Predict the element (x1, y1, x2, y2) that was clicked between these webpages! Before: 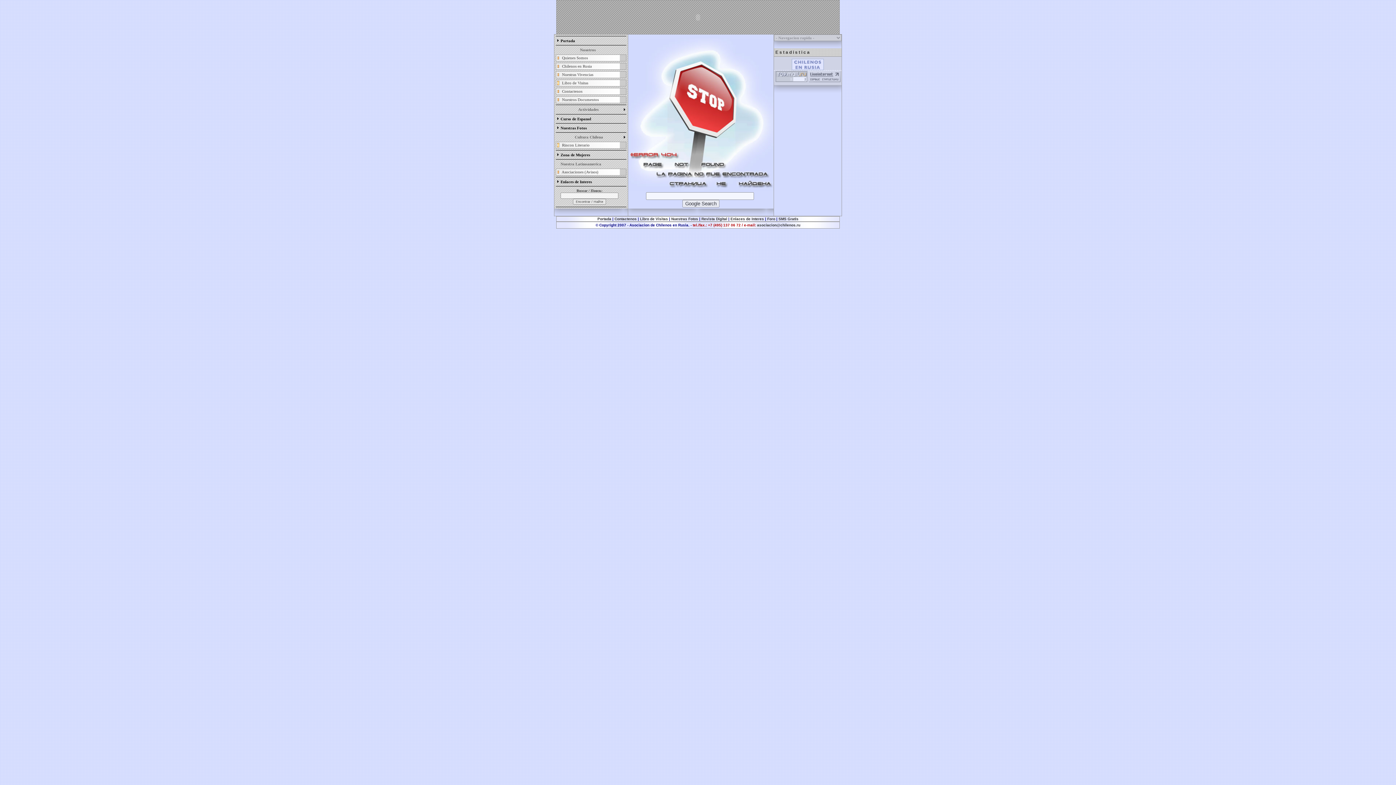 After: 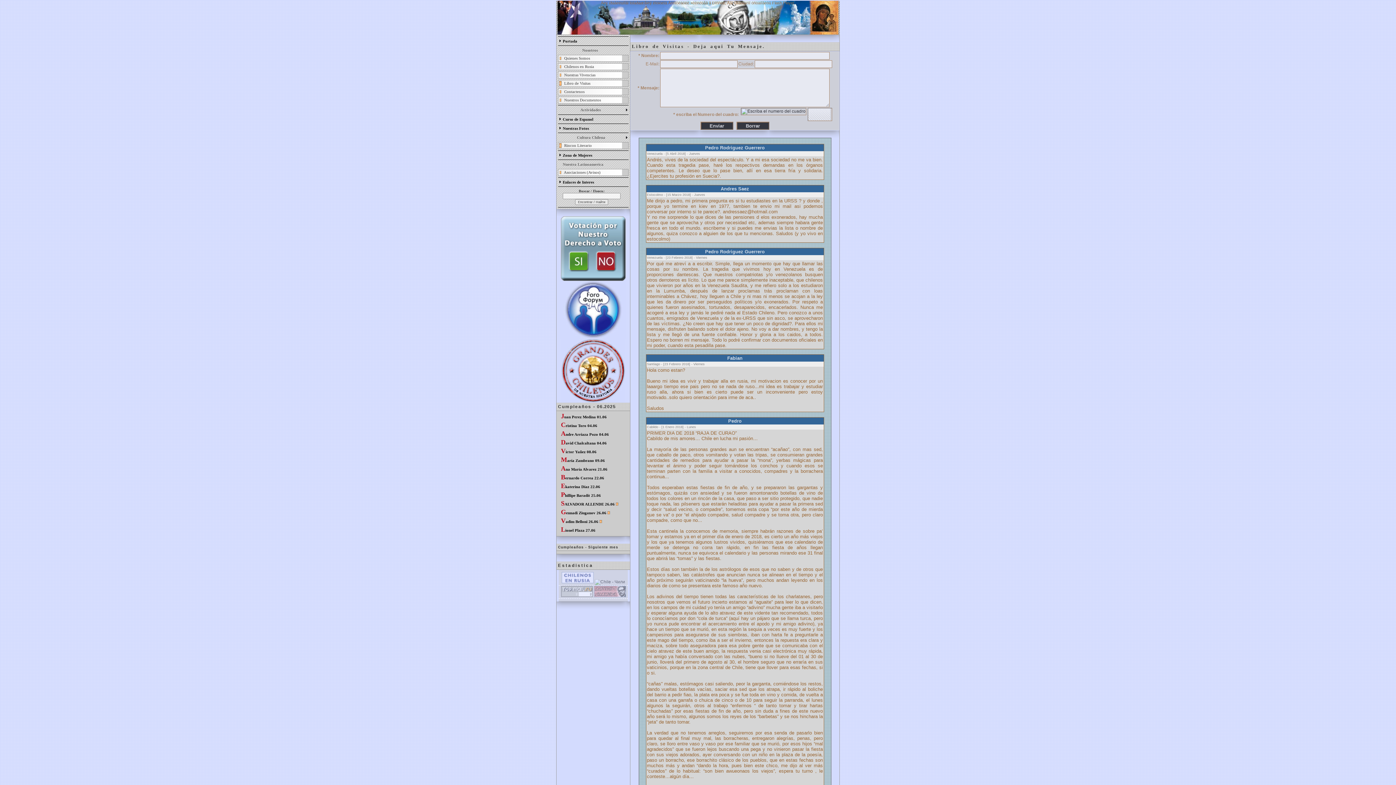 Action: label: 	 Libro de Visitas	 bbox: (556, 79, 626, 86)